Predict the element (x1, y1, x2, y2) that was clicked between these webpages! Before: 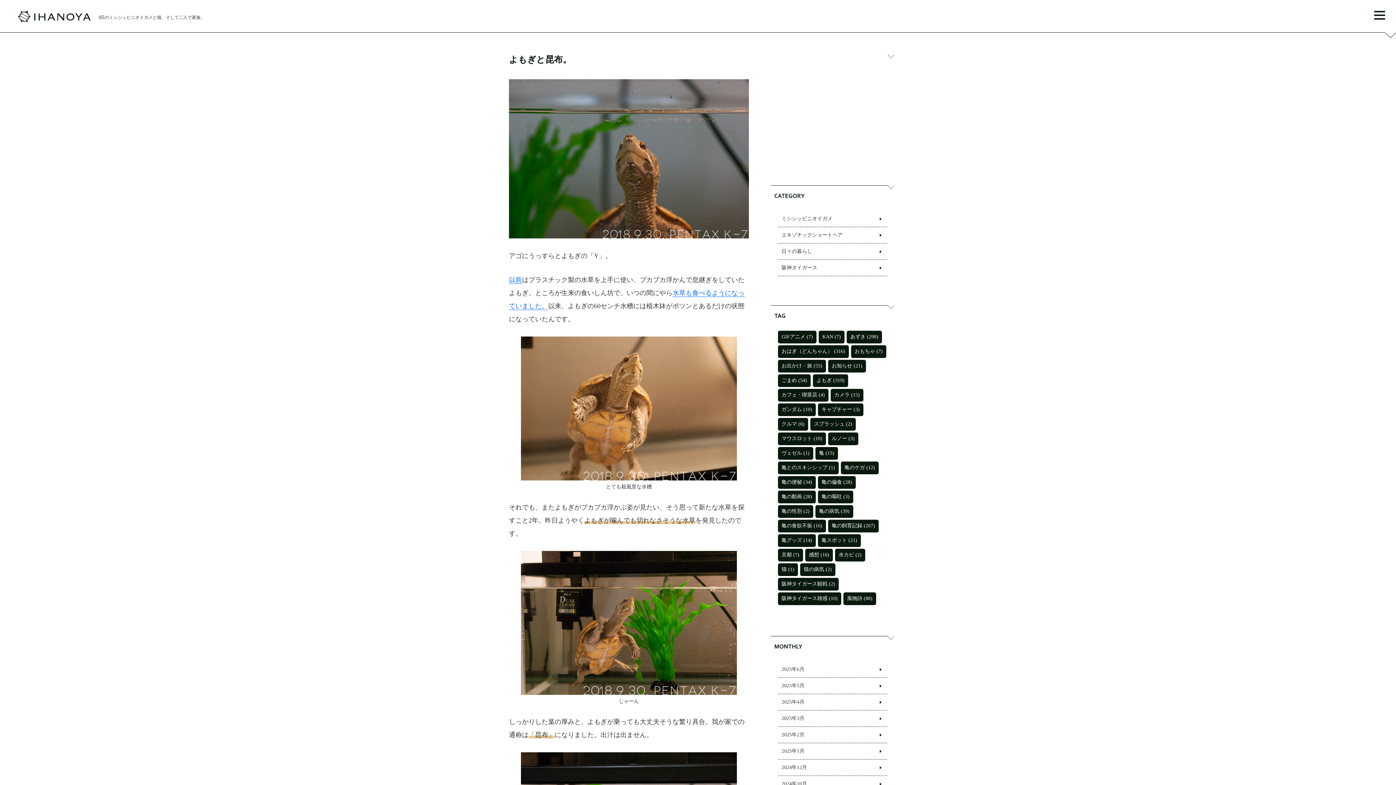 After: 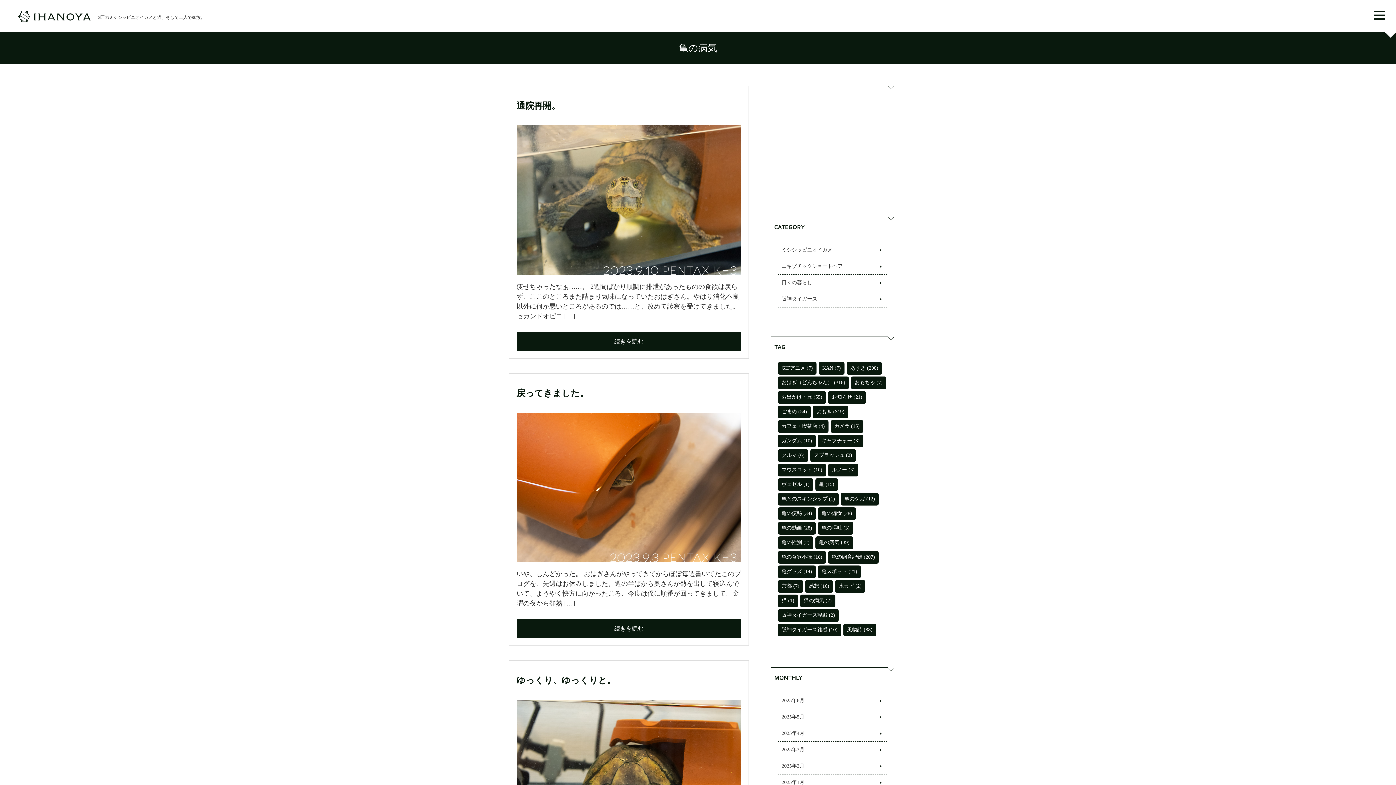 Action: label: 亀の病気 (39) bbox: (819, 509, 849, 514)